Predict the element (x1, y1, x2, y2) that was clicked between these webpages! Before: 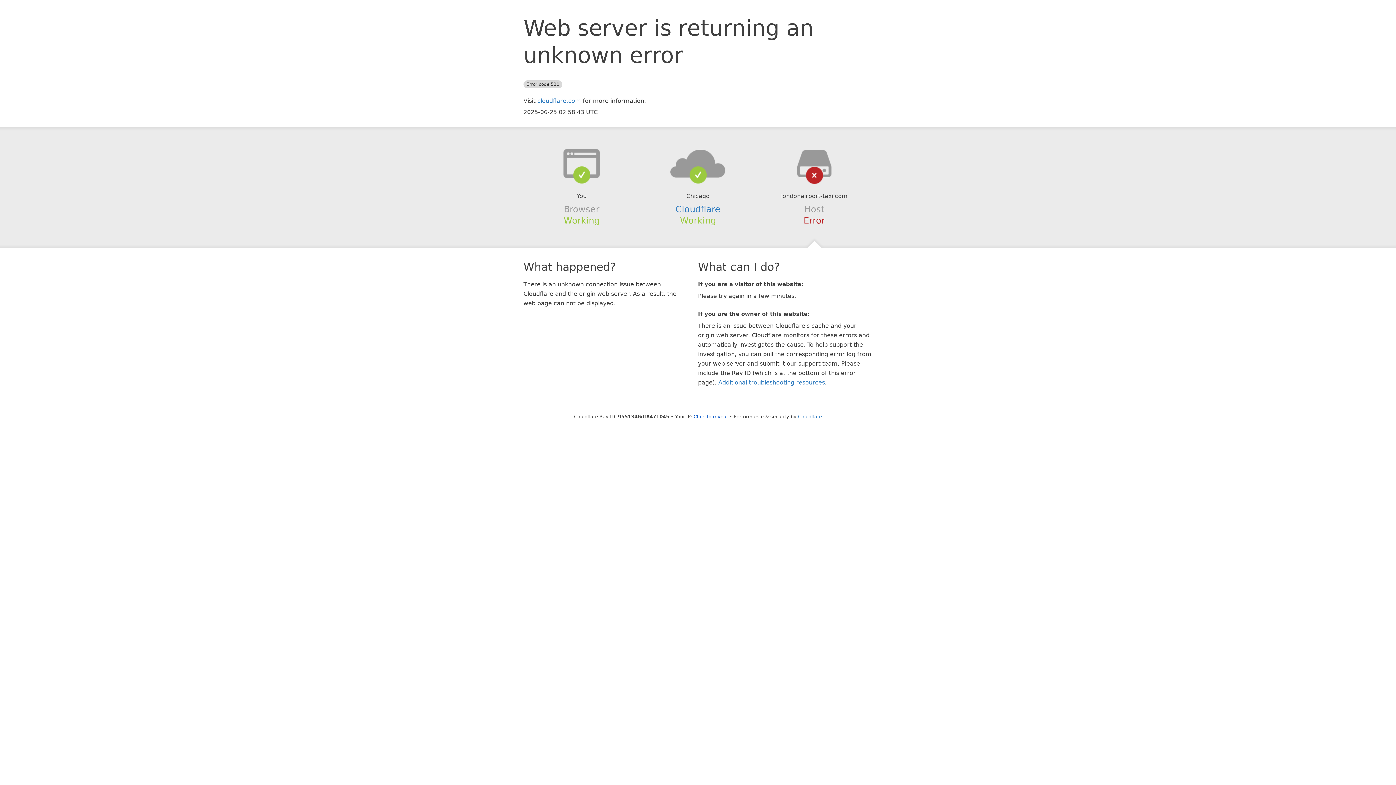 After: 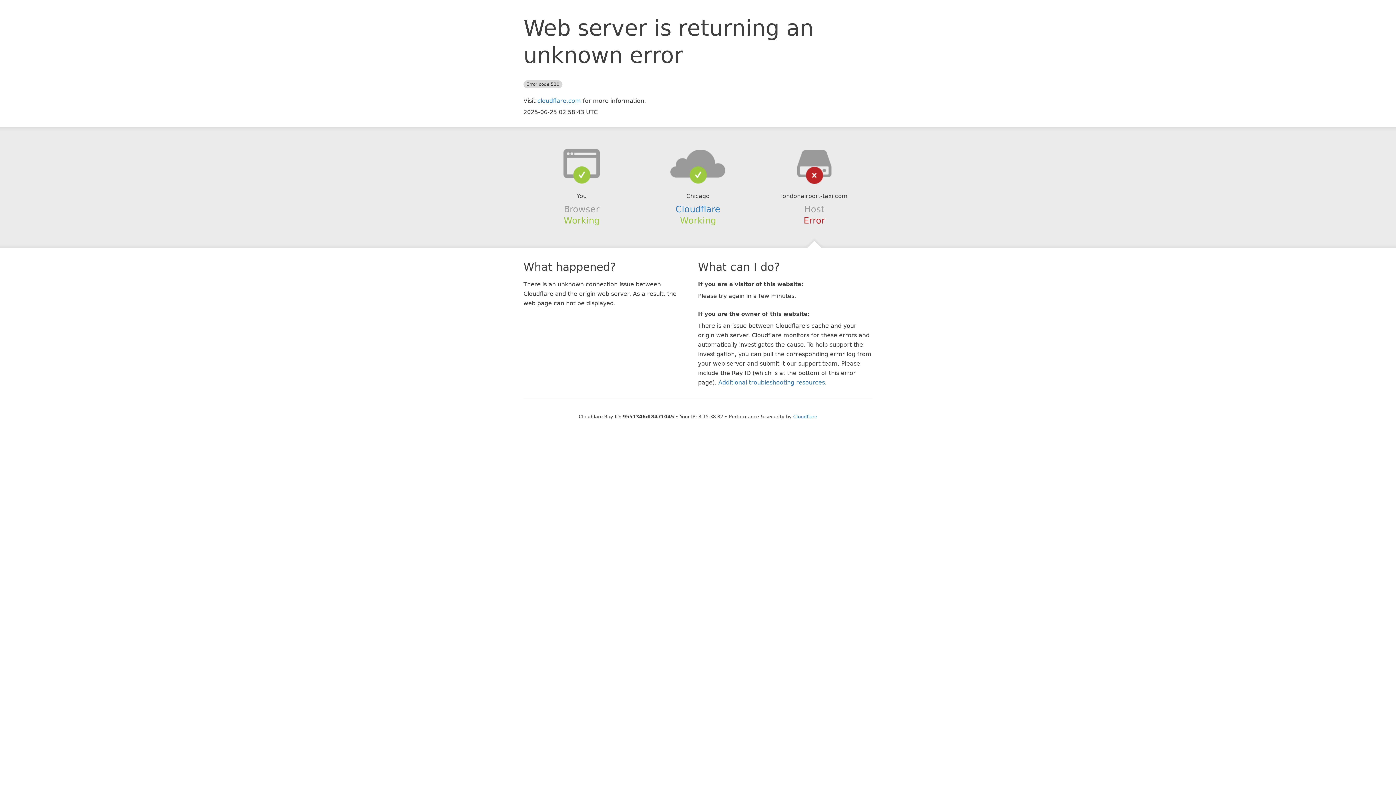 Action: bbox: (693, 414, 728, 419) label: Click to reveal